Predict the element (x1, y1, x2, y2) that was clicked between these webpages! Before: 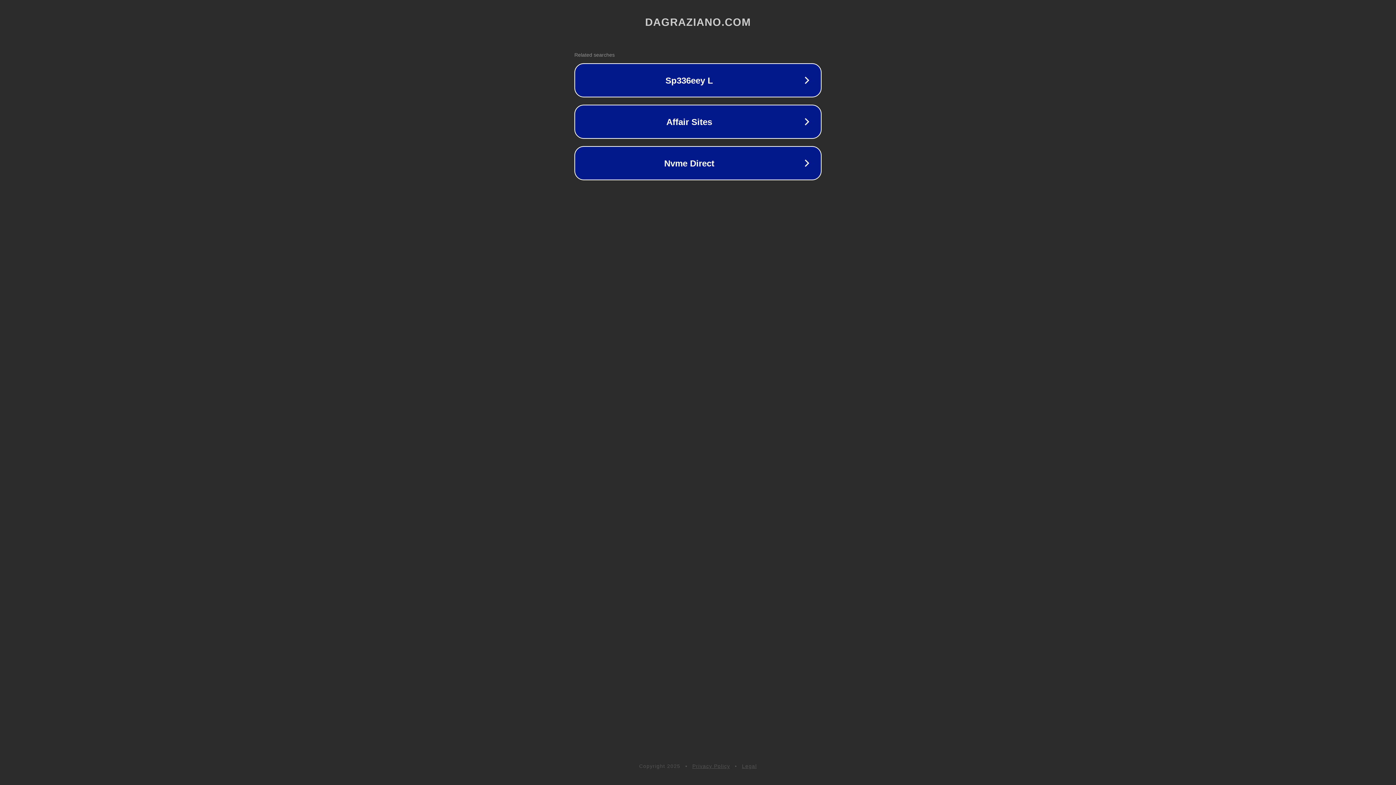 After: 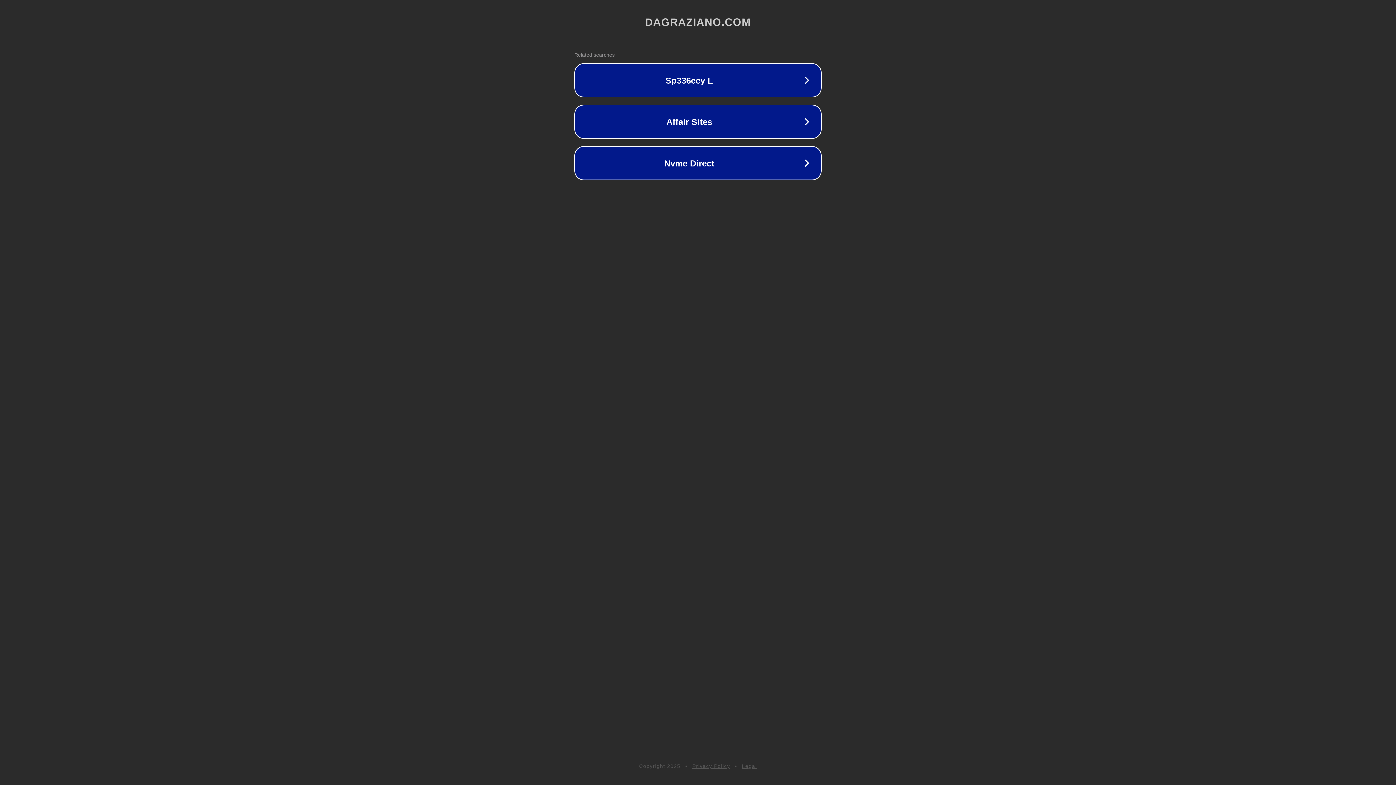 Action: bbox: (742, 763, 757, 769) label: Legal